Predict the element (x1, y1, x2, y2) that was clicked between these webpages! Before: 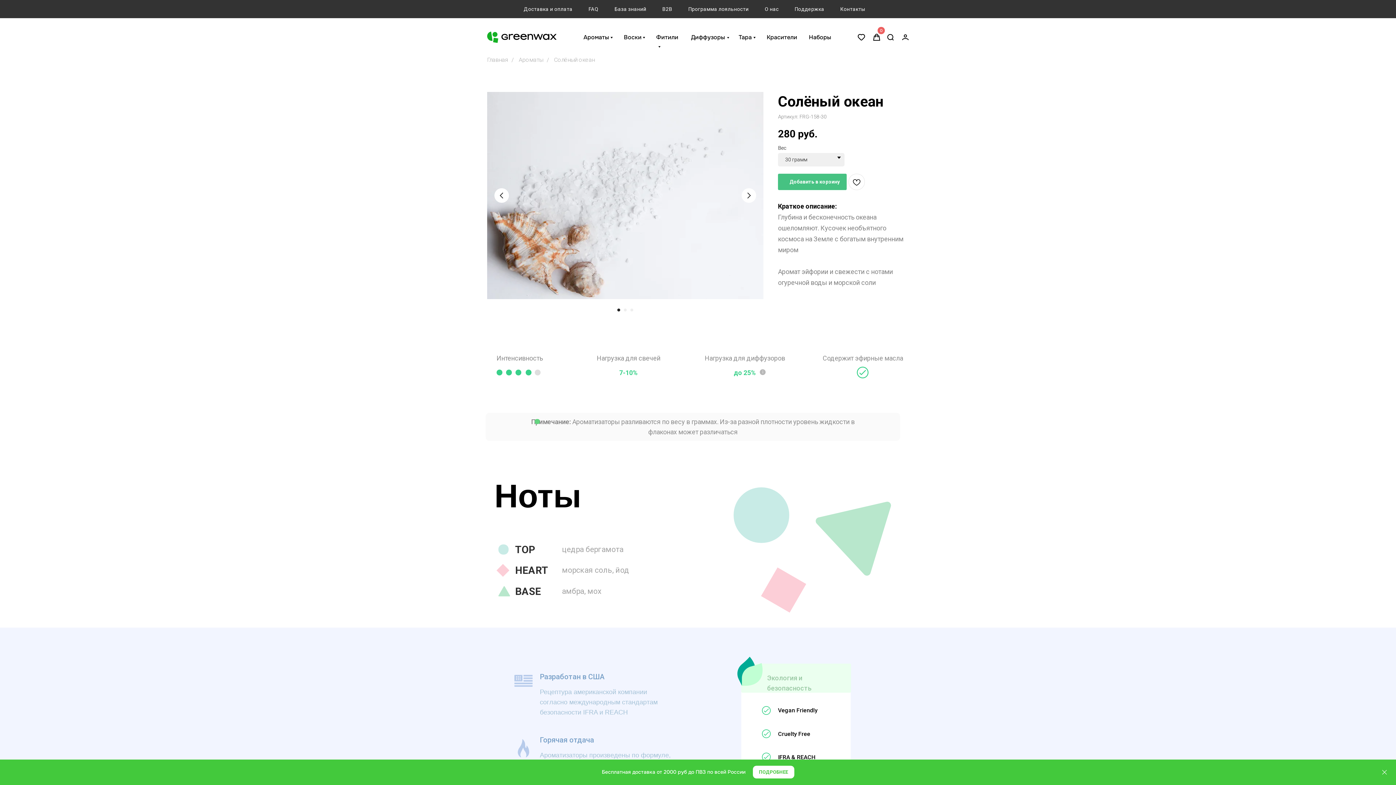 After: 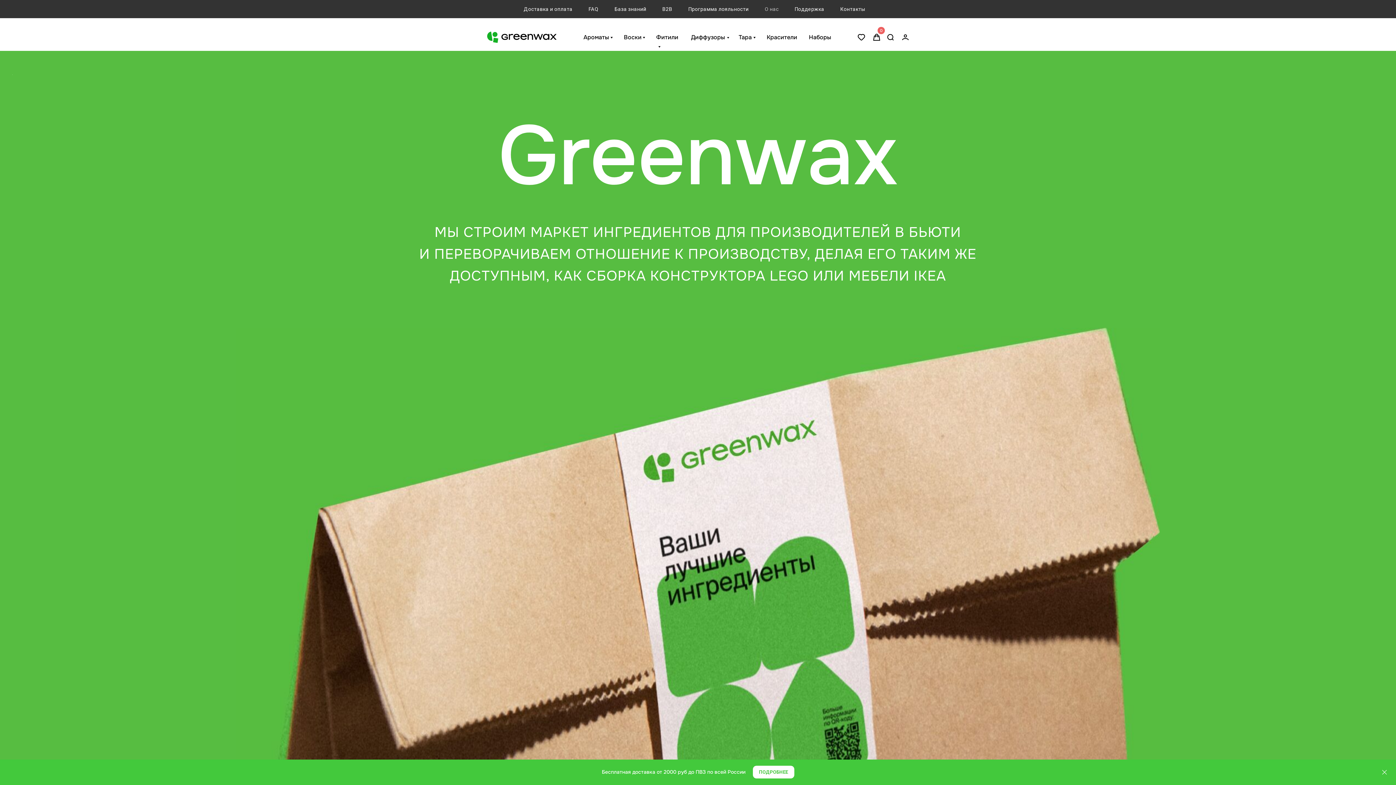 Action: bbox: (764, 6, 778, 12) label: О нас